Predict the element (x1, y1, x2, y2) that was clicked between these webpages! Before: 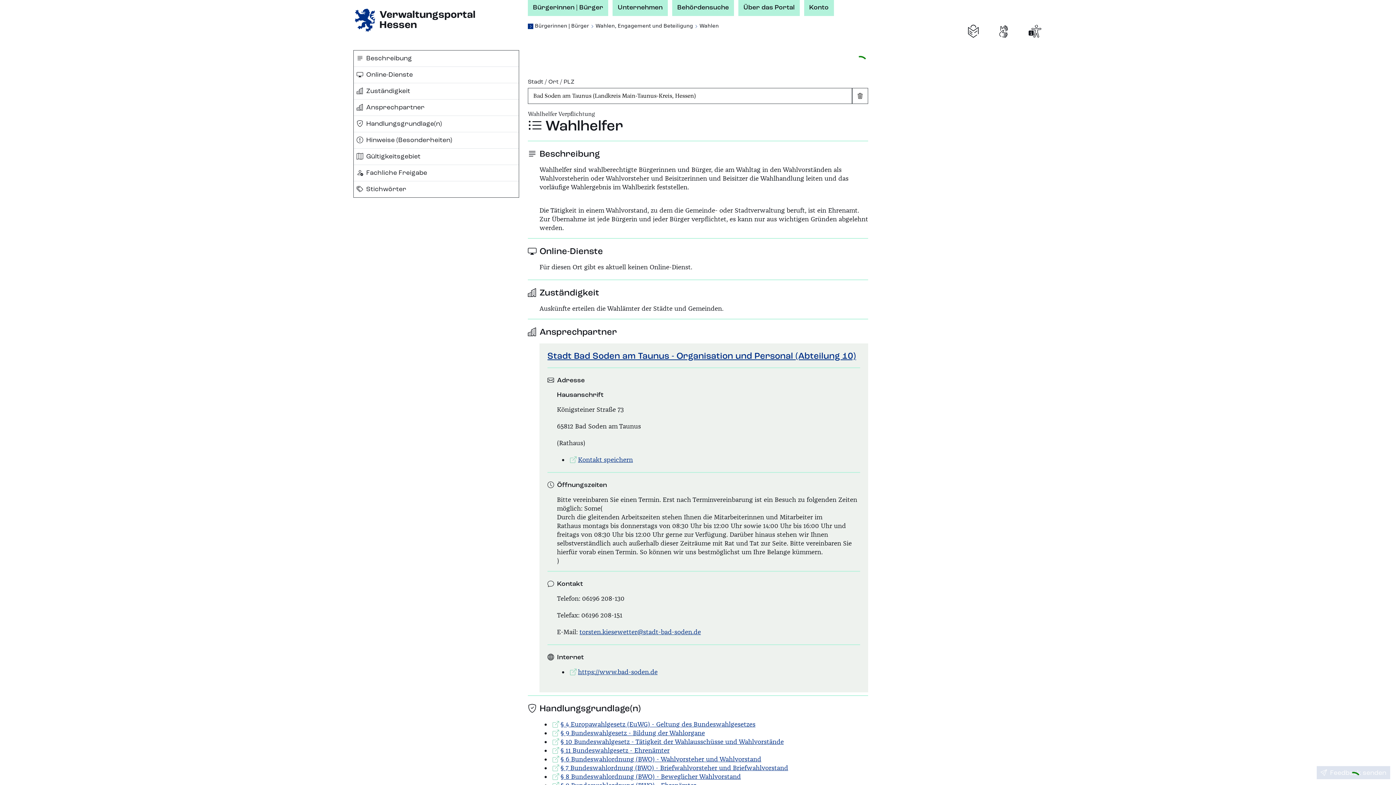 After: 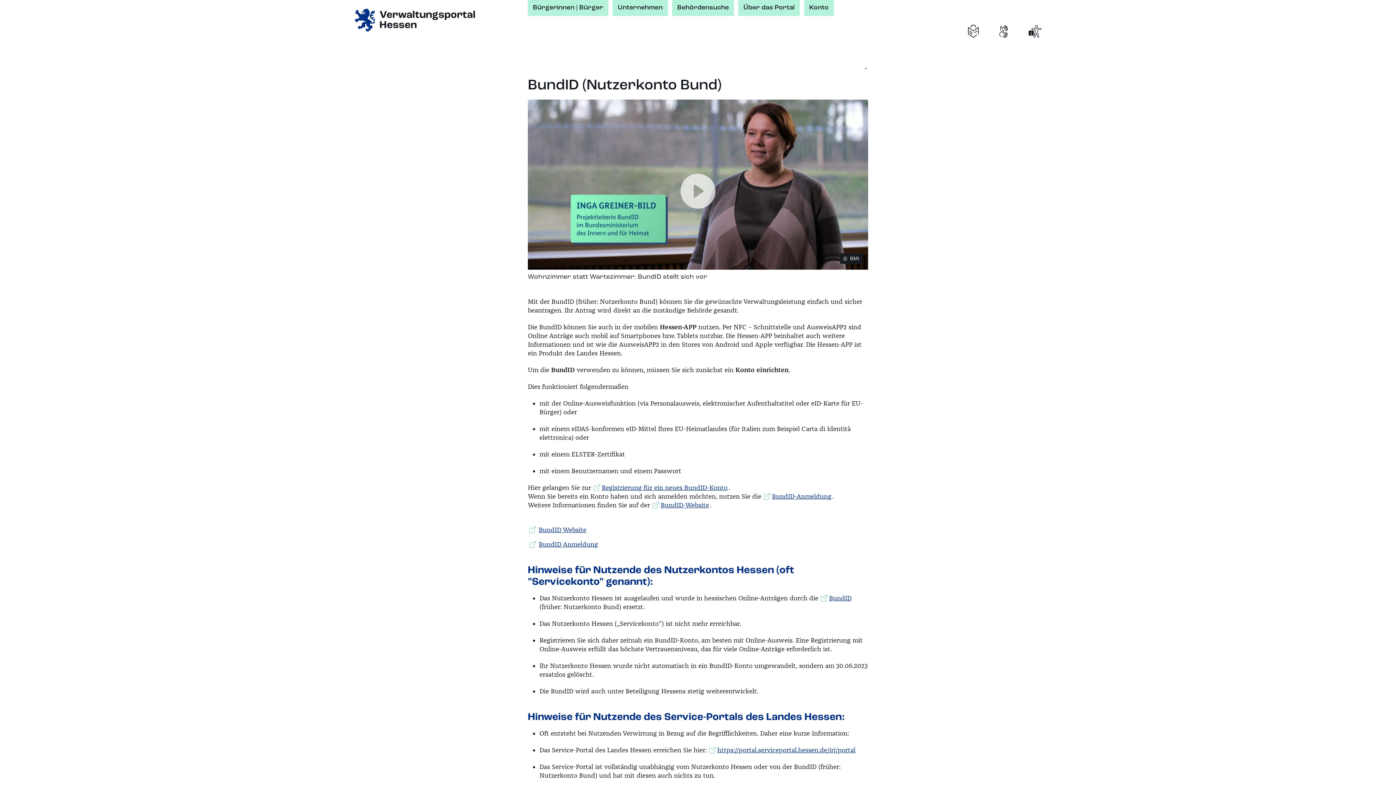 Action: label: Konto bbox: (804, 0, 834, 15)